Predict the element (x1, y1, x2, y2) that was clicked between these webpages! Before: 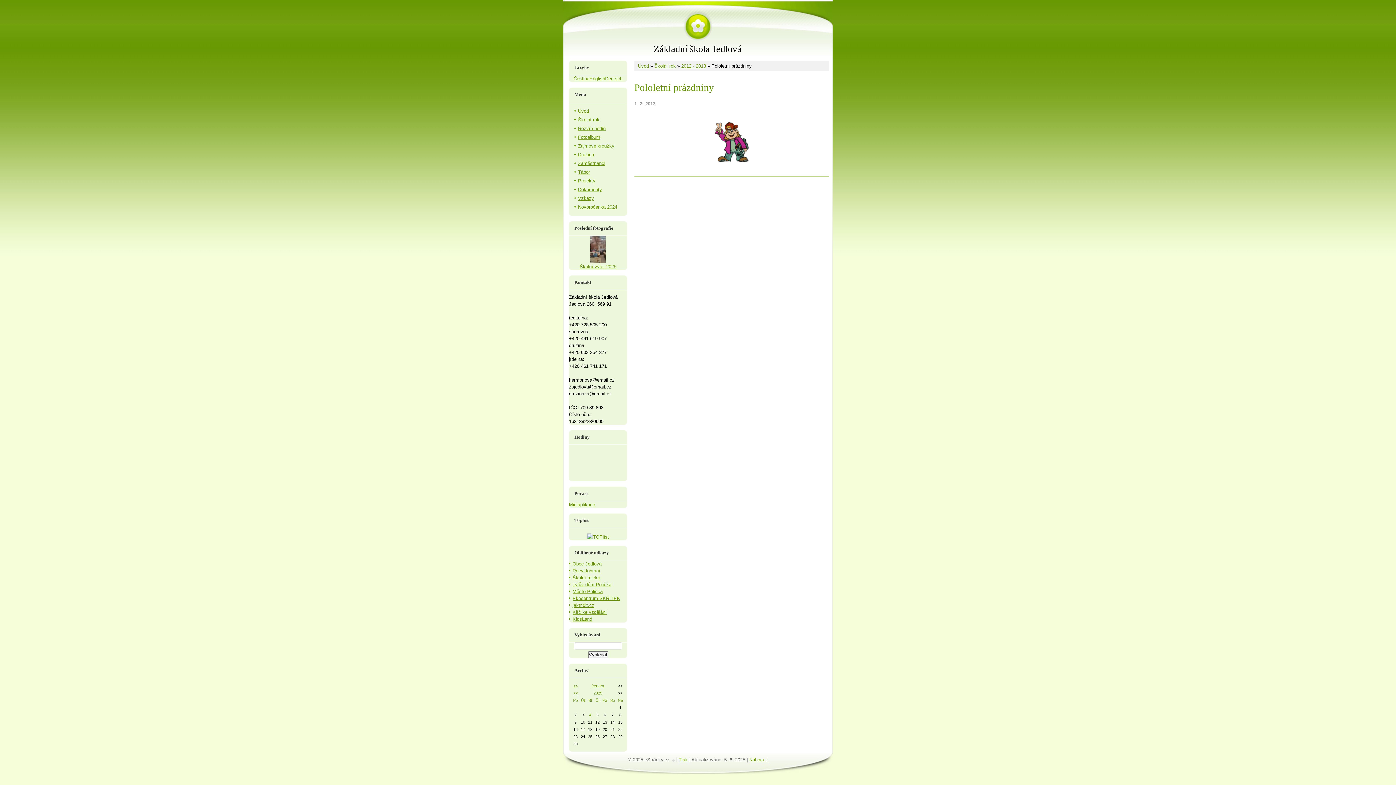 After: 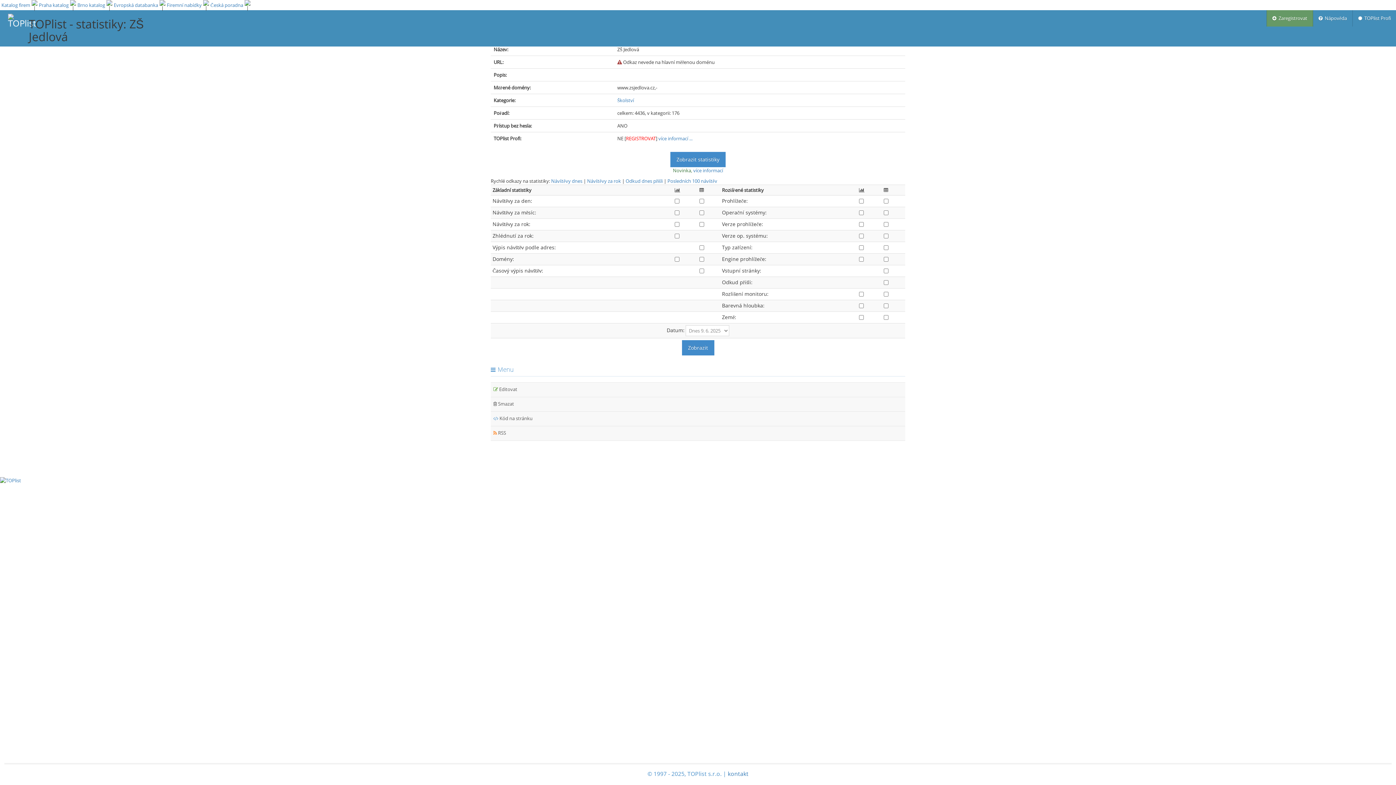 Action: bbox: (587, 534, 609, 540)